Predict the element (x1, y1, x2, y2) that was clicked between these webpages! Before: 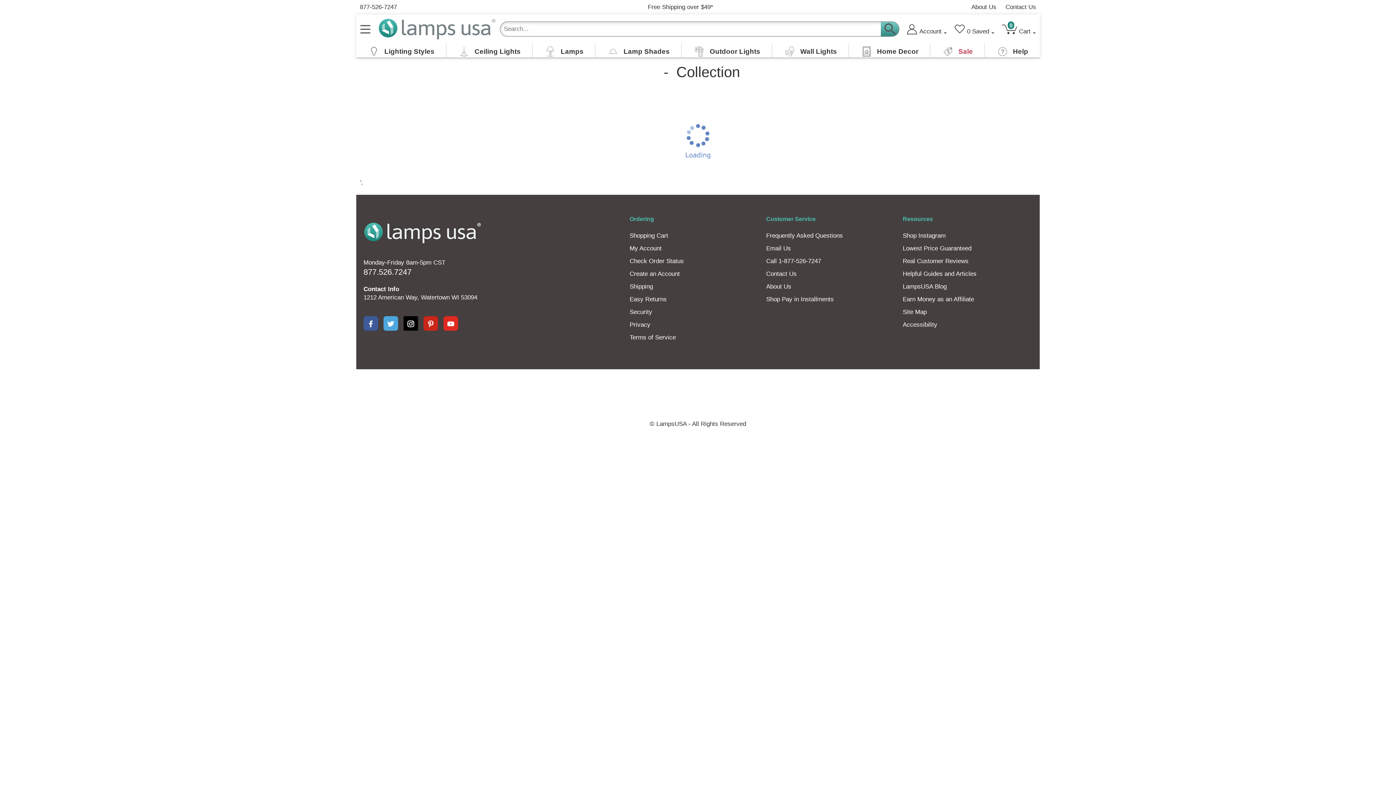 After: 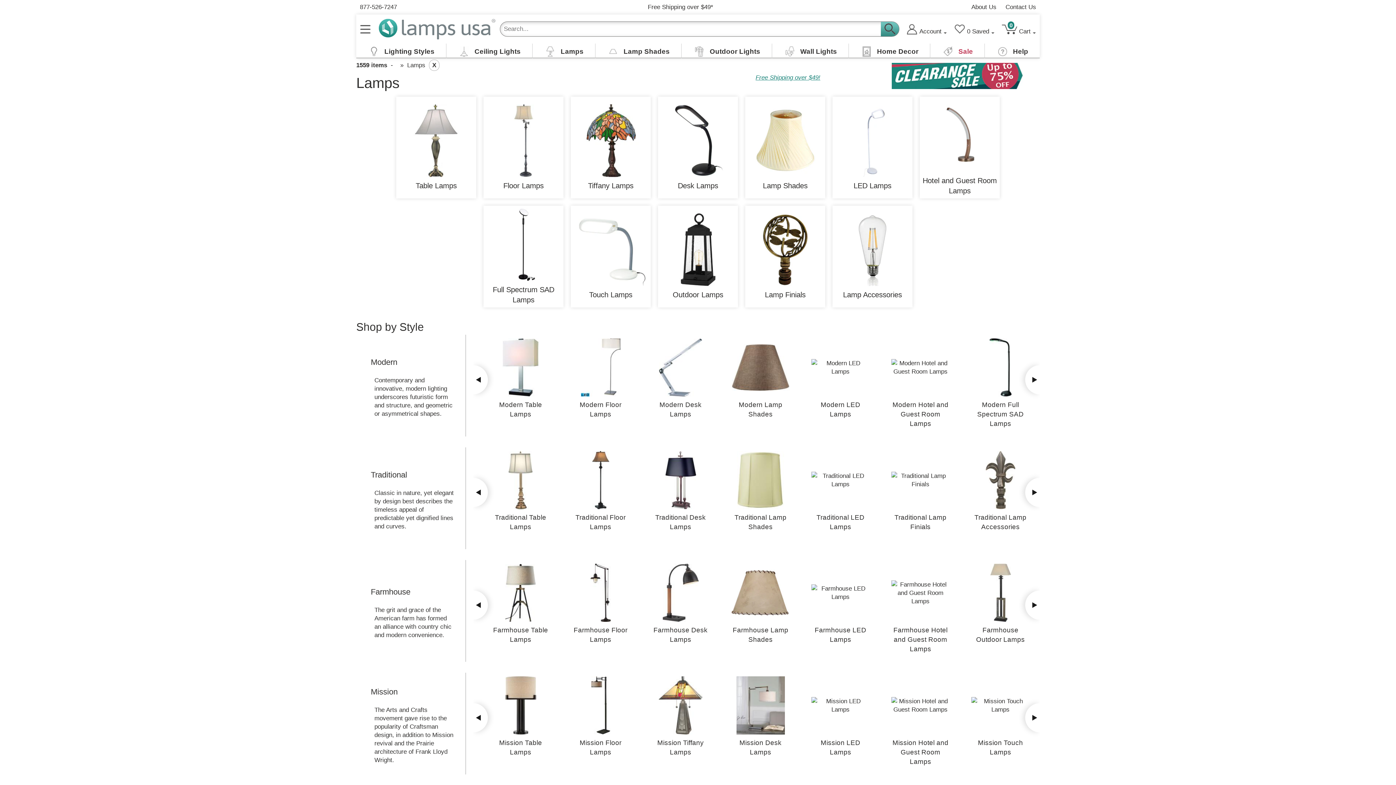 Action: label: Lamps bbox: (532, 43, 595, 58)